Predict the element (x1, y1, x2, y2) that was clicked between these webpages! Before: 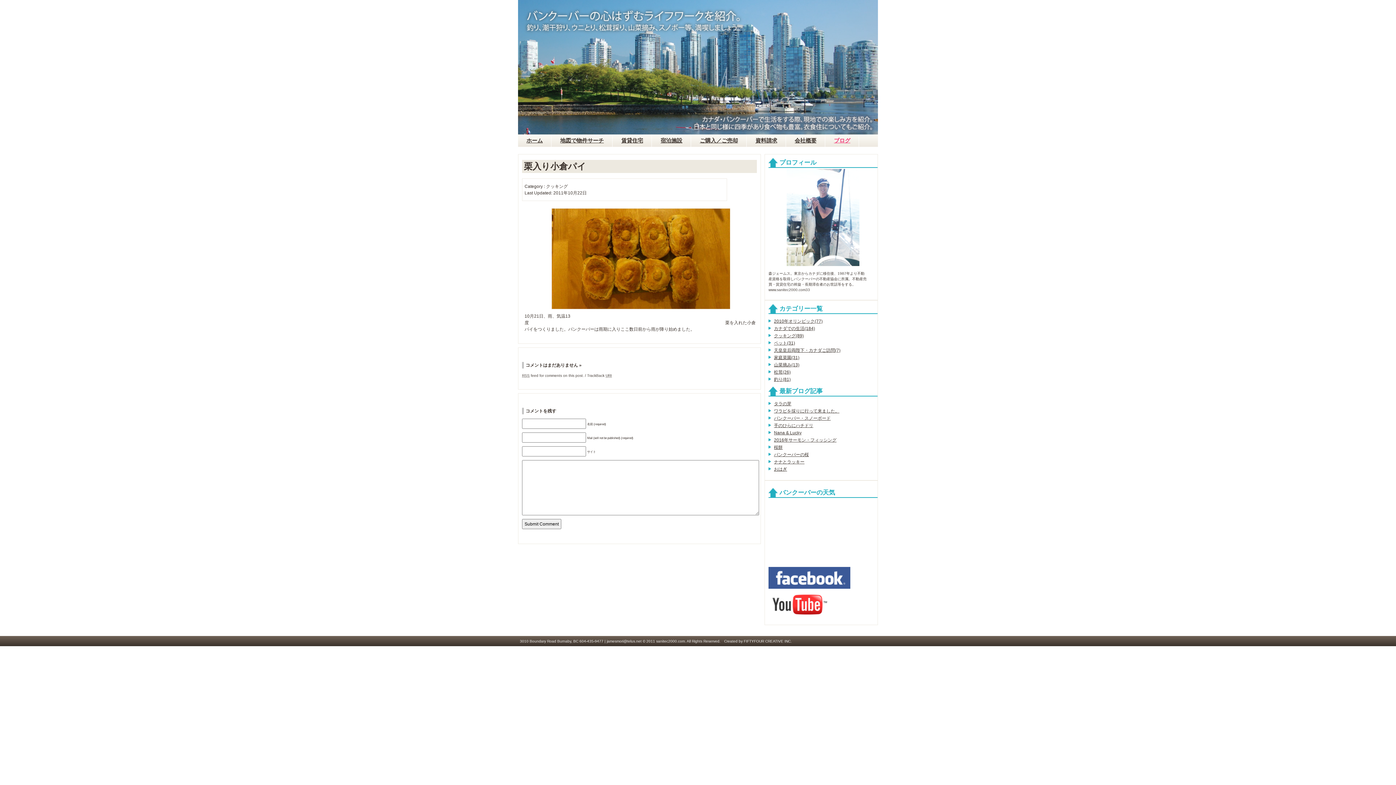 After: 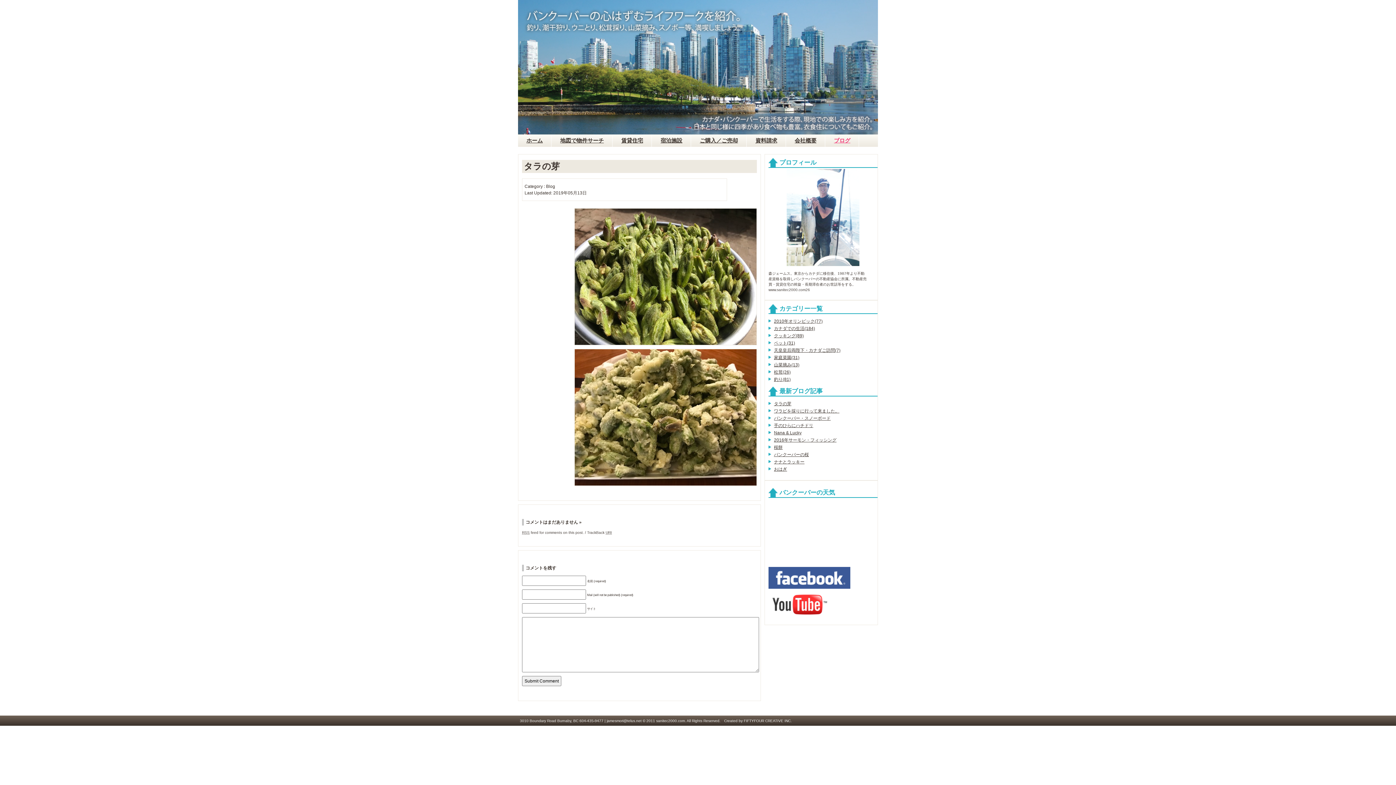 Action: bbox: (768, 401, 791, 406) label: タラの芽